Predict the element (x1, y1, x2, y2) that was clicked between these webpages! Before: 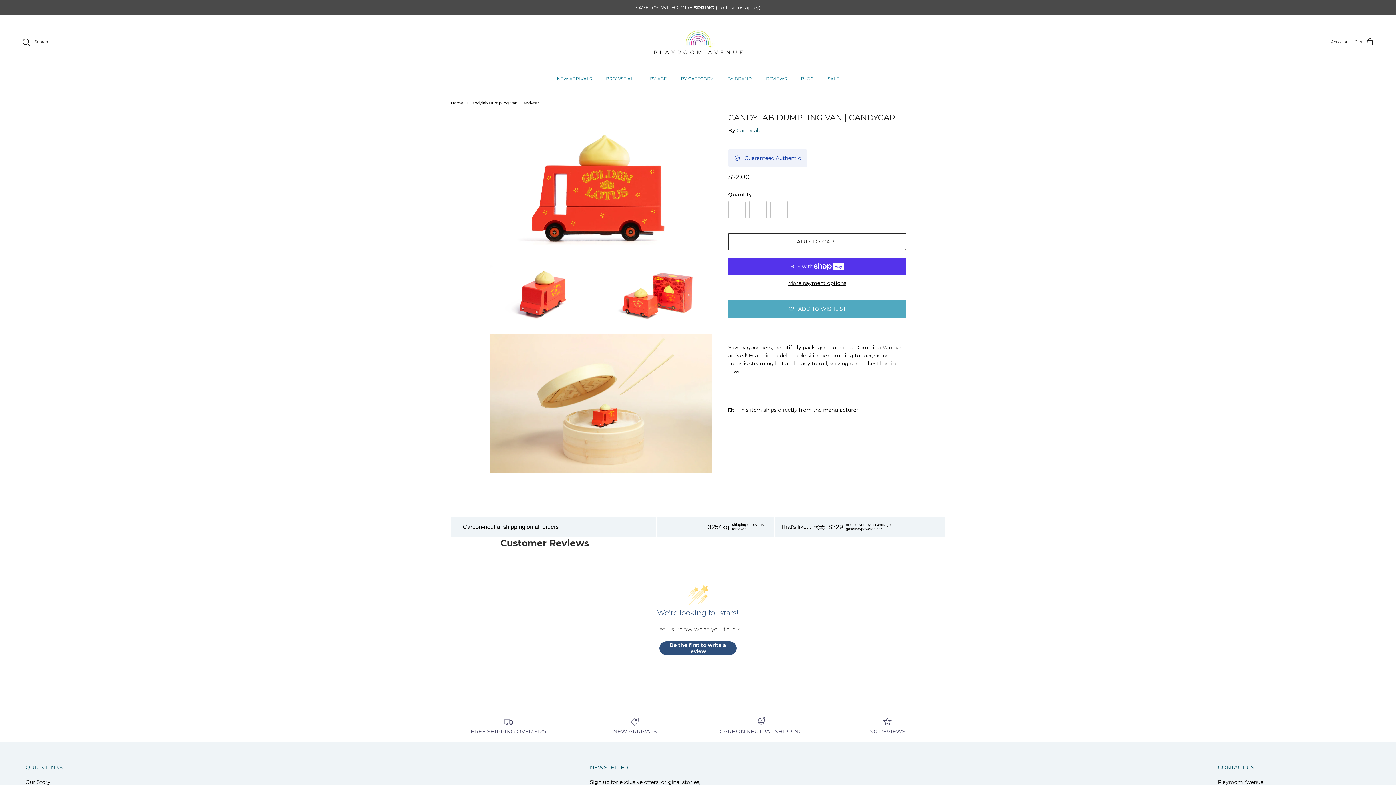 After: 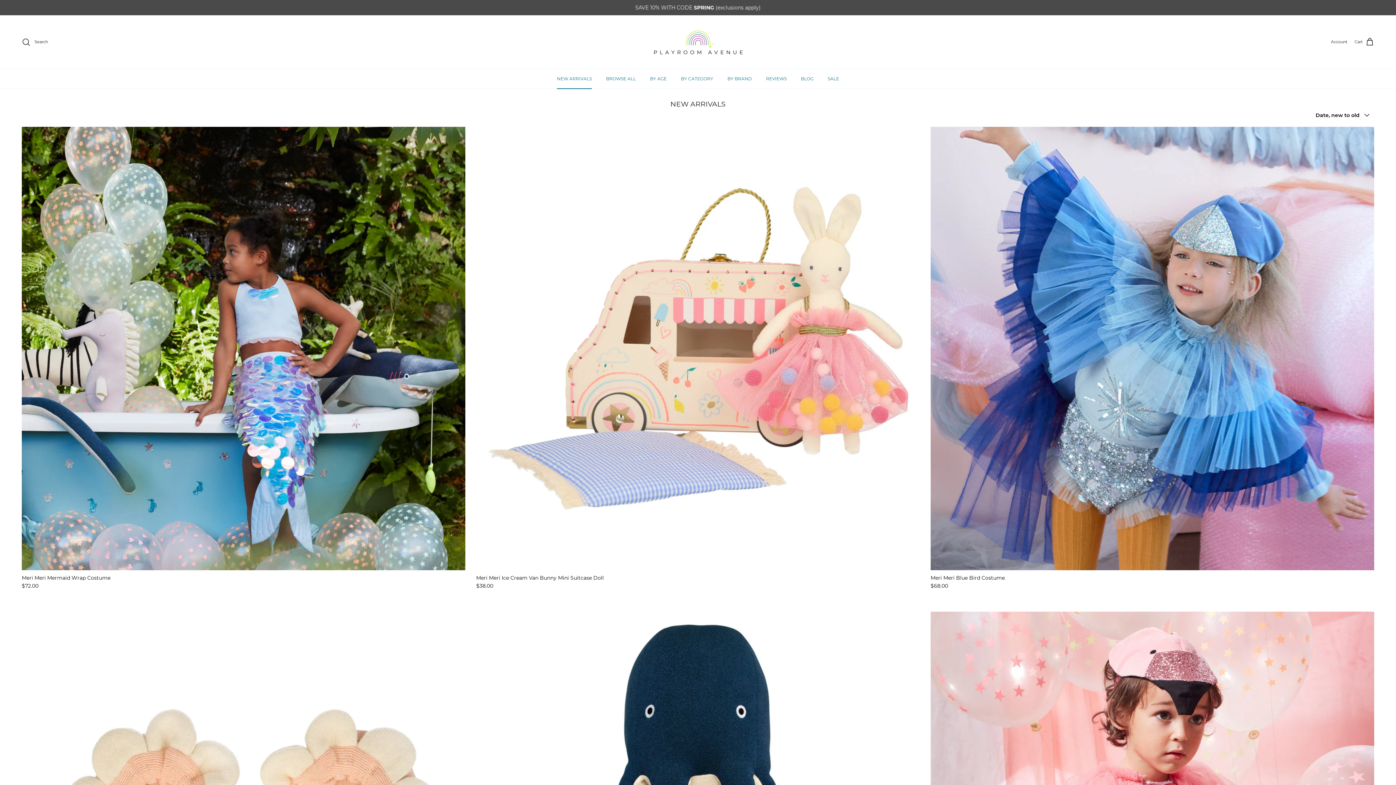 Action: label: NEW ARRIVALS bbox: (577, 717, 692, 735)